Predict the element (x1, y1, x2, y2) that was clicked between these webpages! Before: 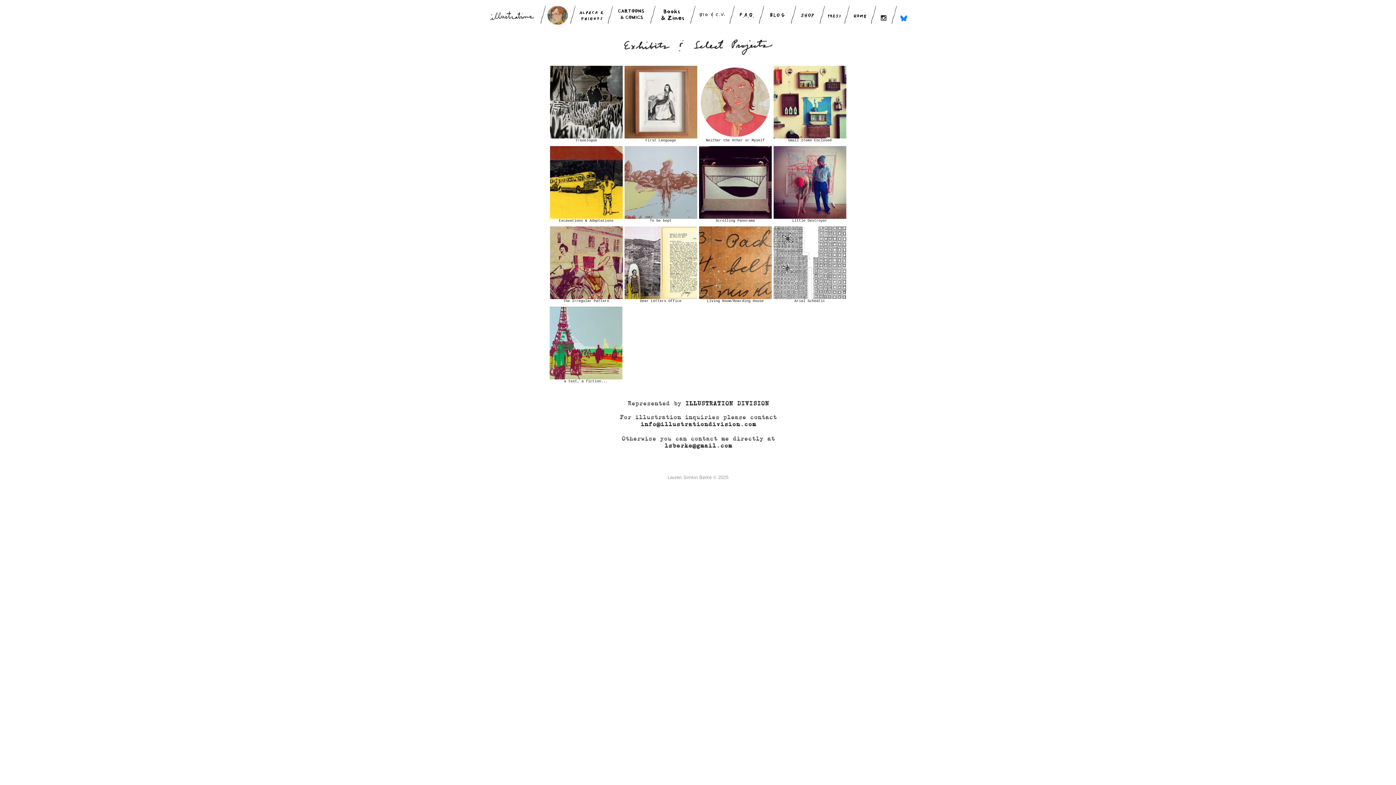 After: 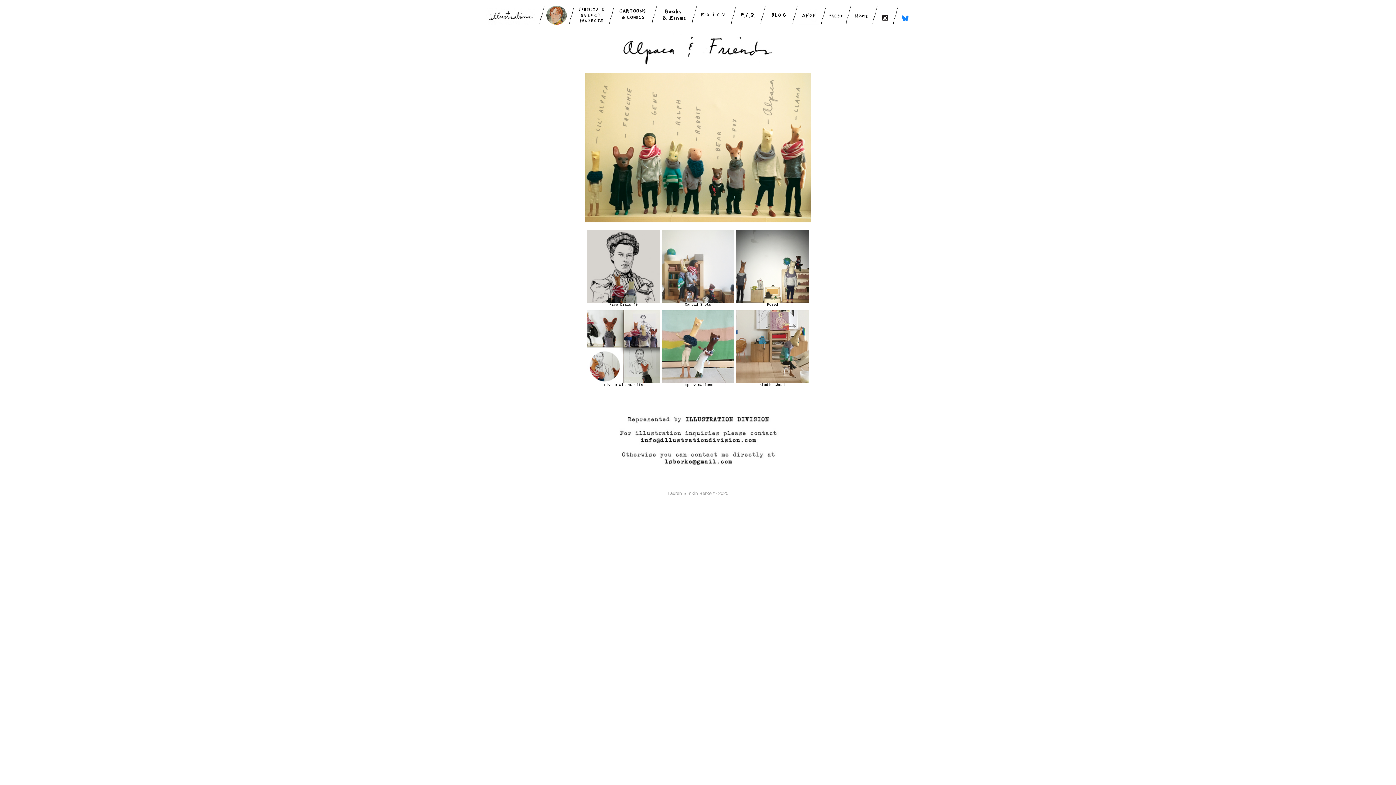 Action: bbox: (577, 19, 605, 25)